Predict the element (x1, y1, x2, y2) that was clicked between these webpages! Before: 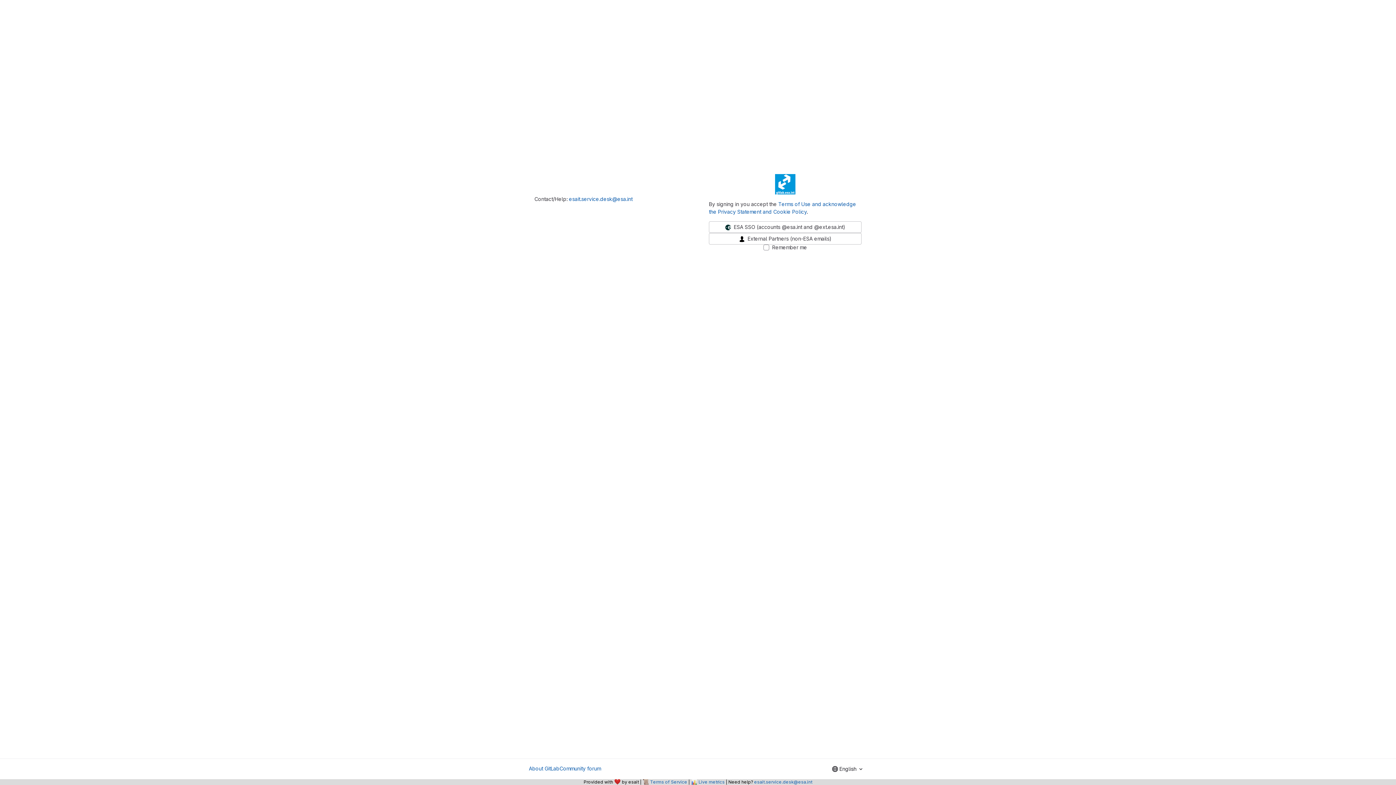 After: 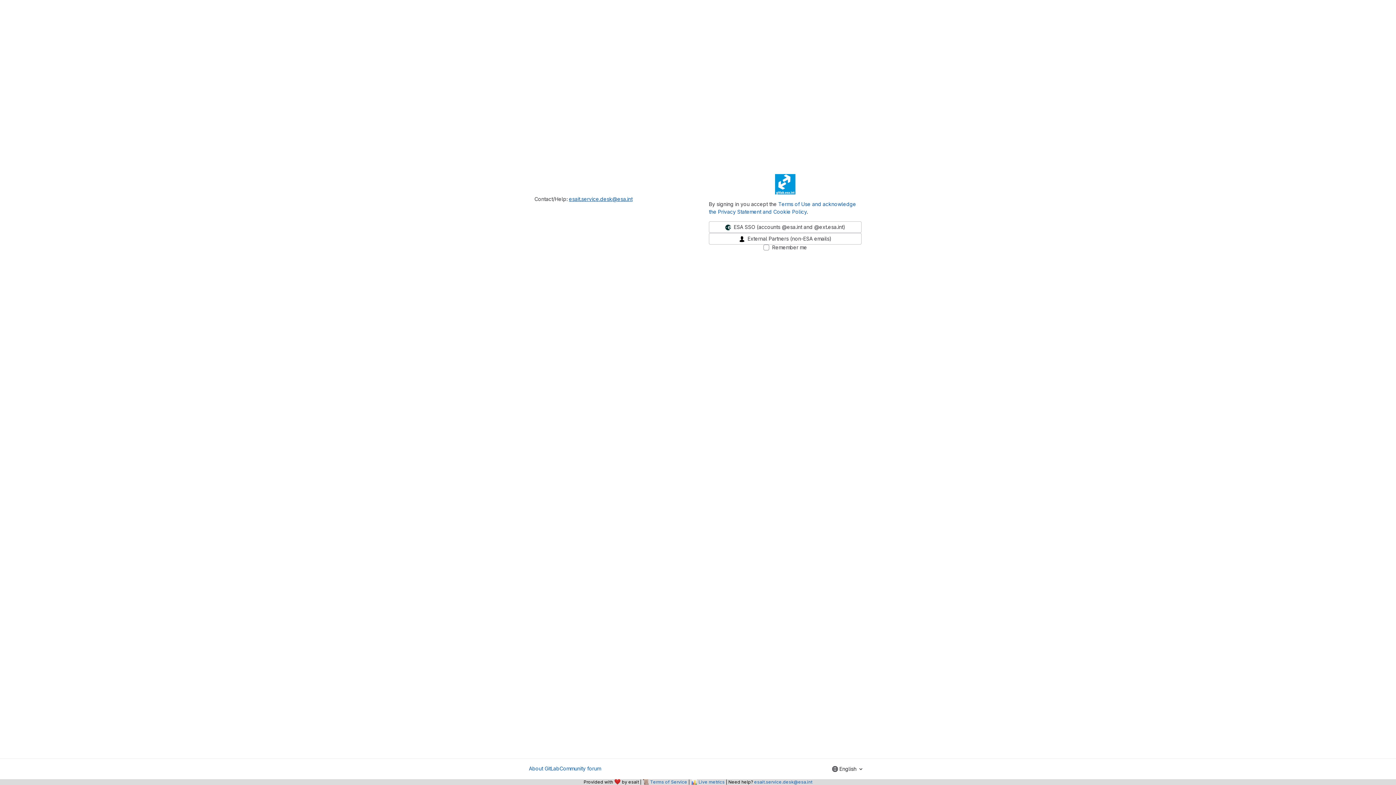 Action: label: esait.service.desk@esa.int bbox: (569, 196, 632, 202)